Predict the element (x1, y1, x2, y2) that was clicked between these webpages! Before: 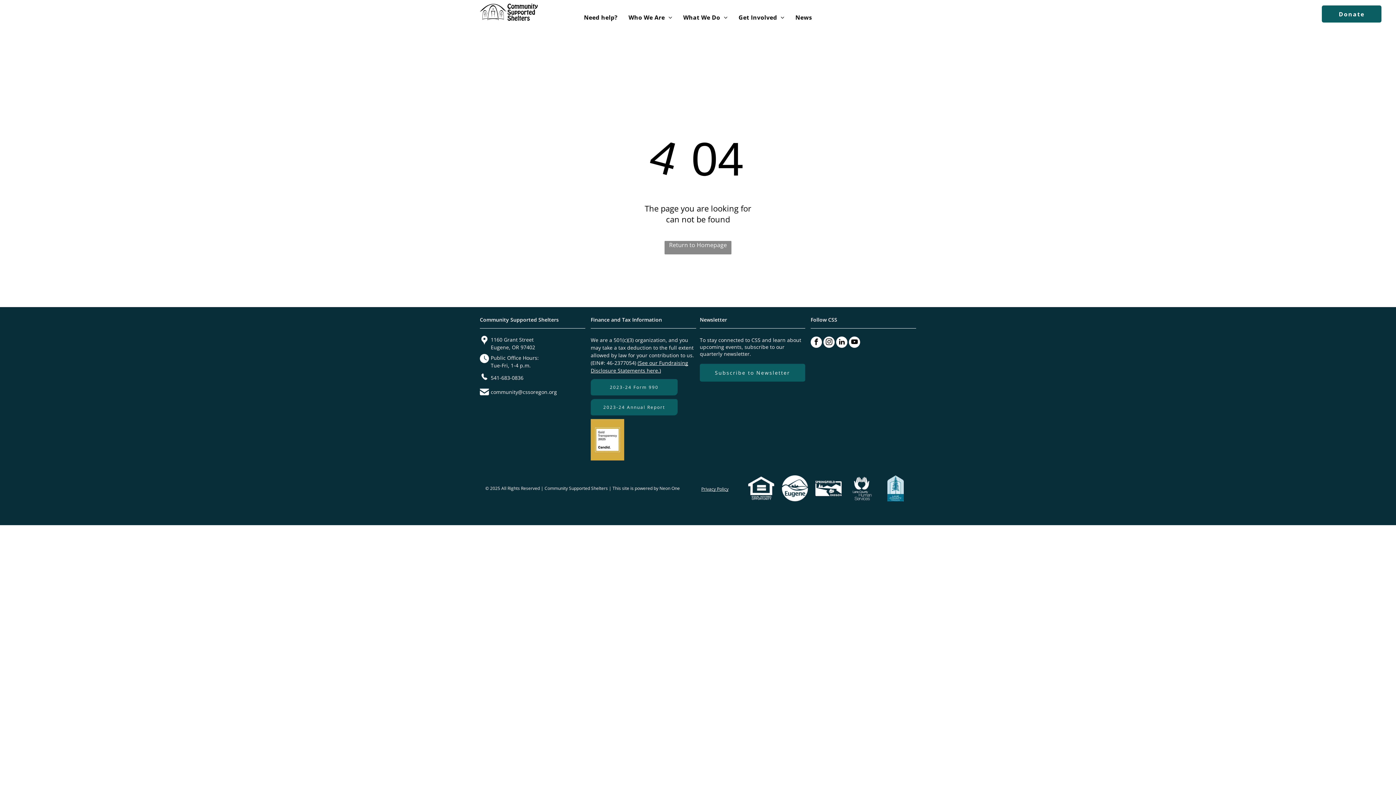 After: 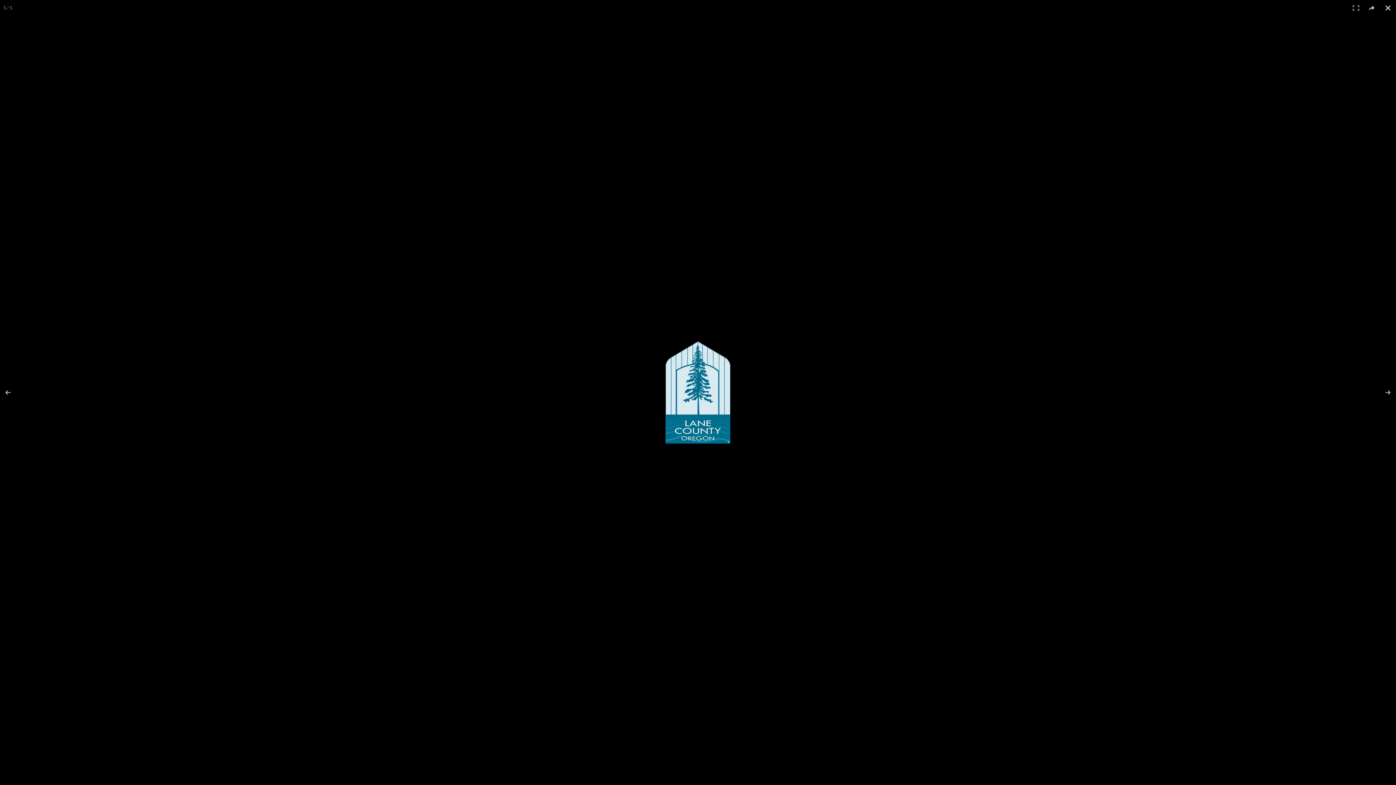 Action: bbox: (882, 475, 909, 501)